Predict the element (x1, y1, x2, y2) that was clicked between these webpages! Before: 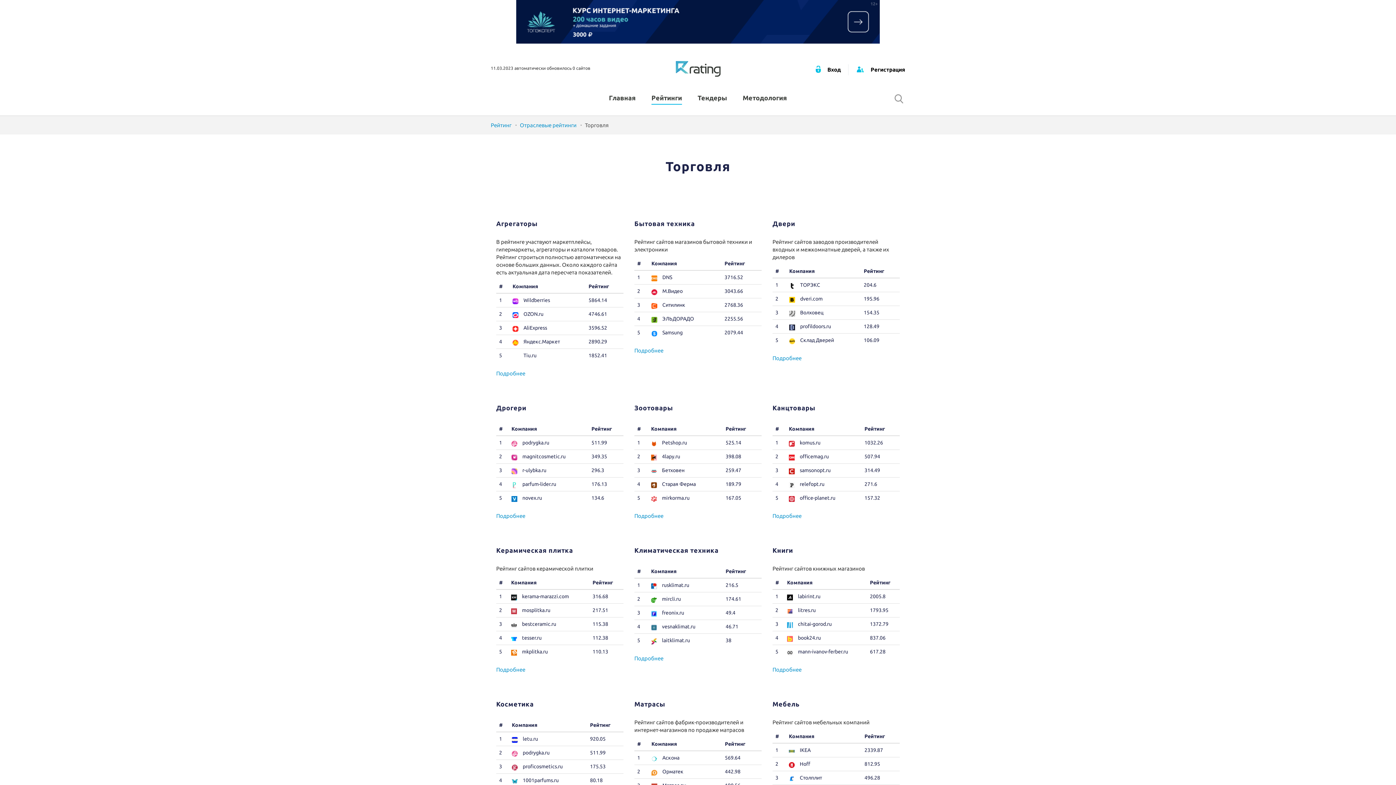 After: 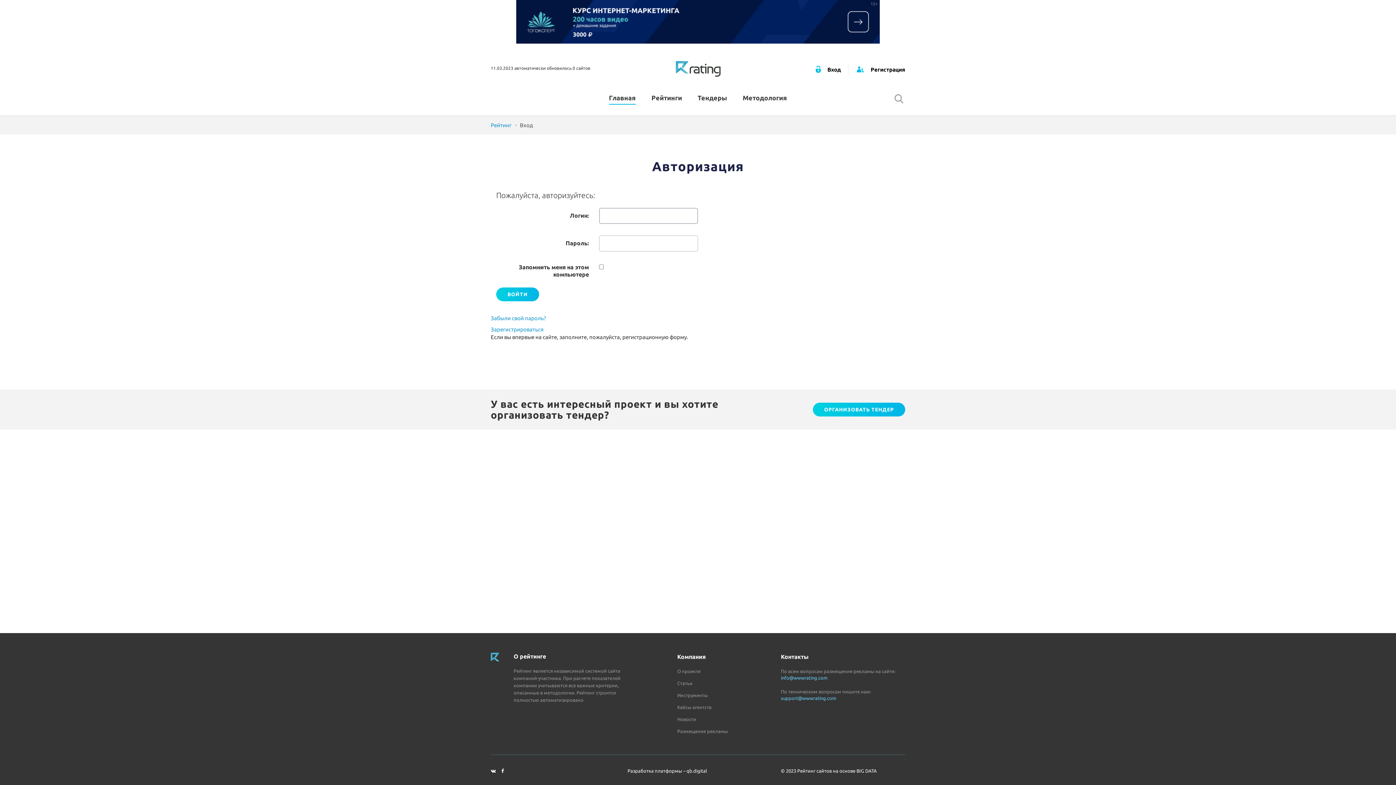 Action: bbox: (816, 66, 841, 72) label:  Вход